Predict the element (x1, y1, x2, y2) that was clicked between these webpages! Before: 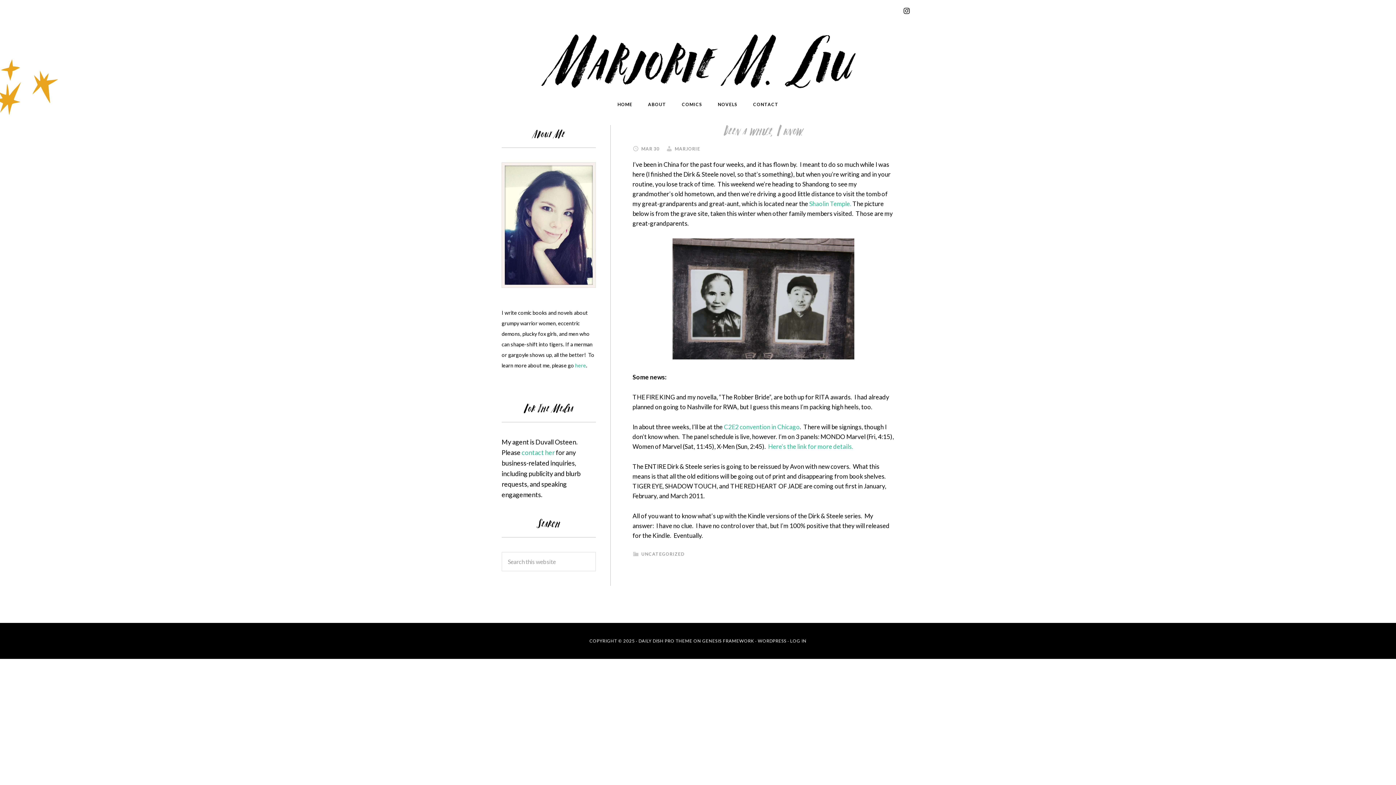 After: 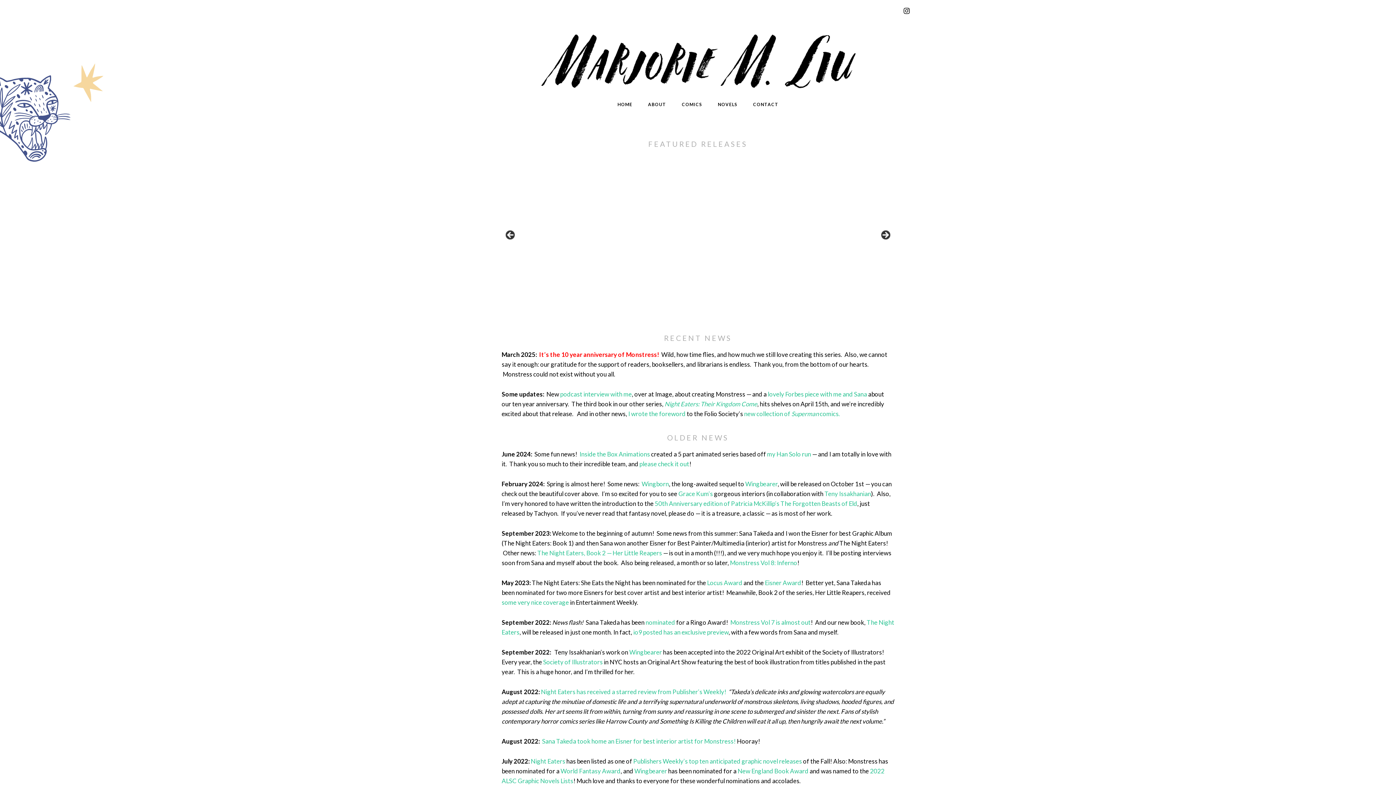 Action: bbox: (610, 98, 639, 110) label: HOME